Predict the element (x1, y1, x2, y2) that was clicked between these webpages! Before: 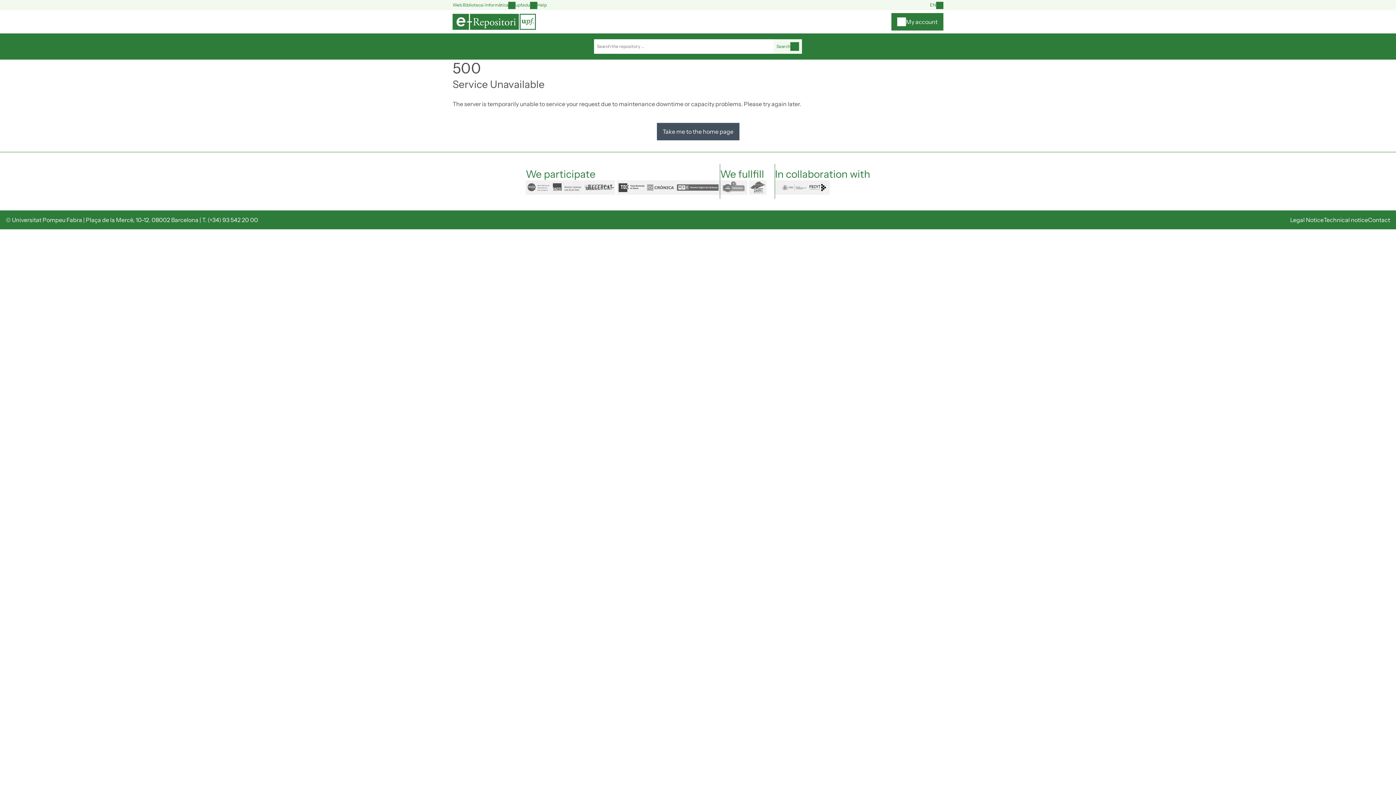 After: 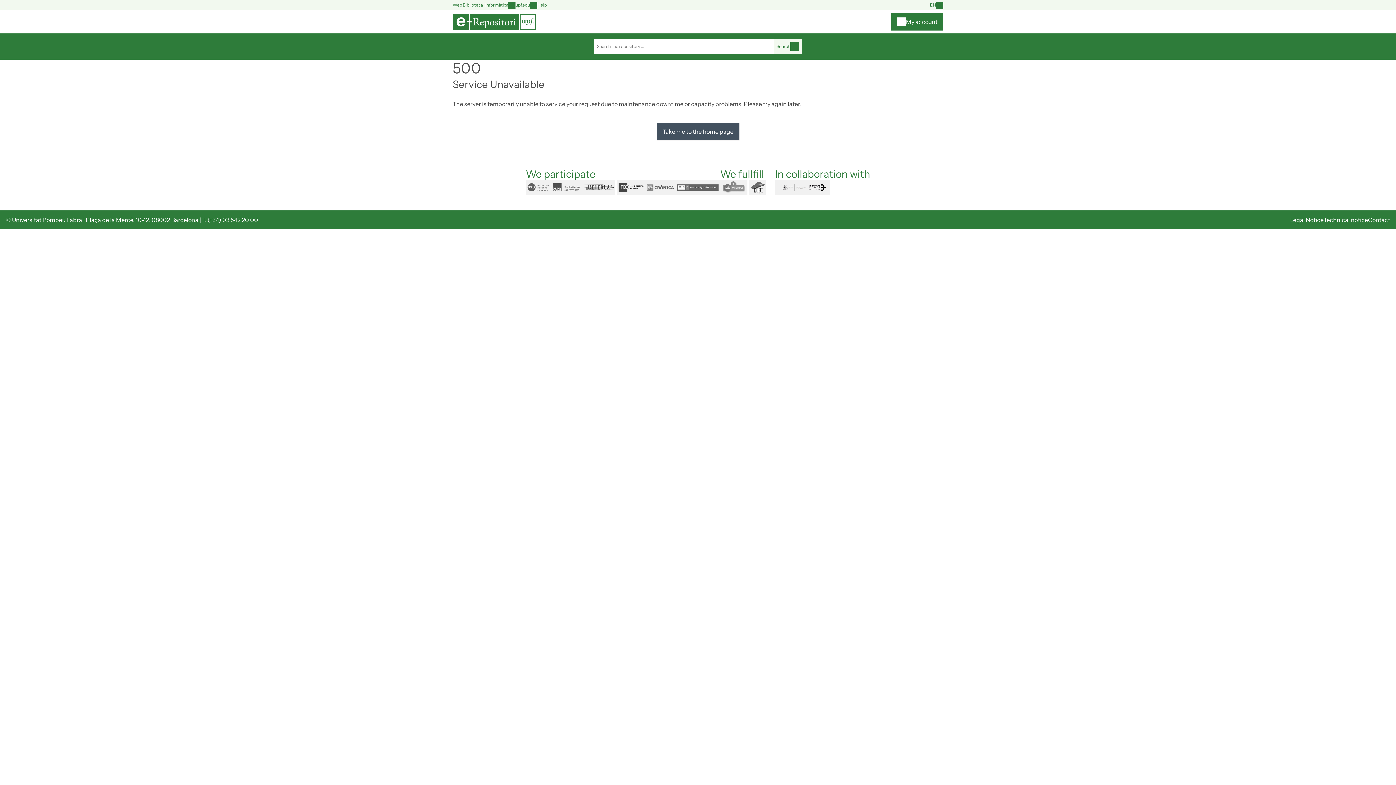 Action: label: openaire bbox: (720, 180, 749, 194)